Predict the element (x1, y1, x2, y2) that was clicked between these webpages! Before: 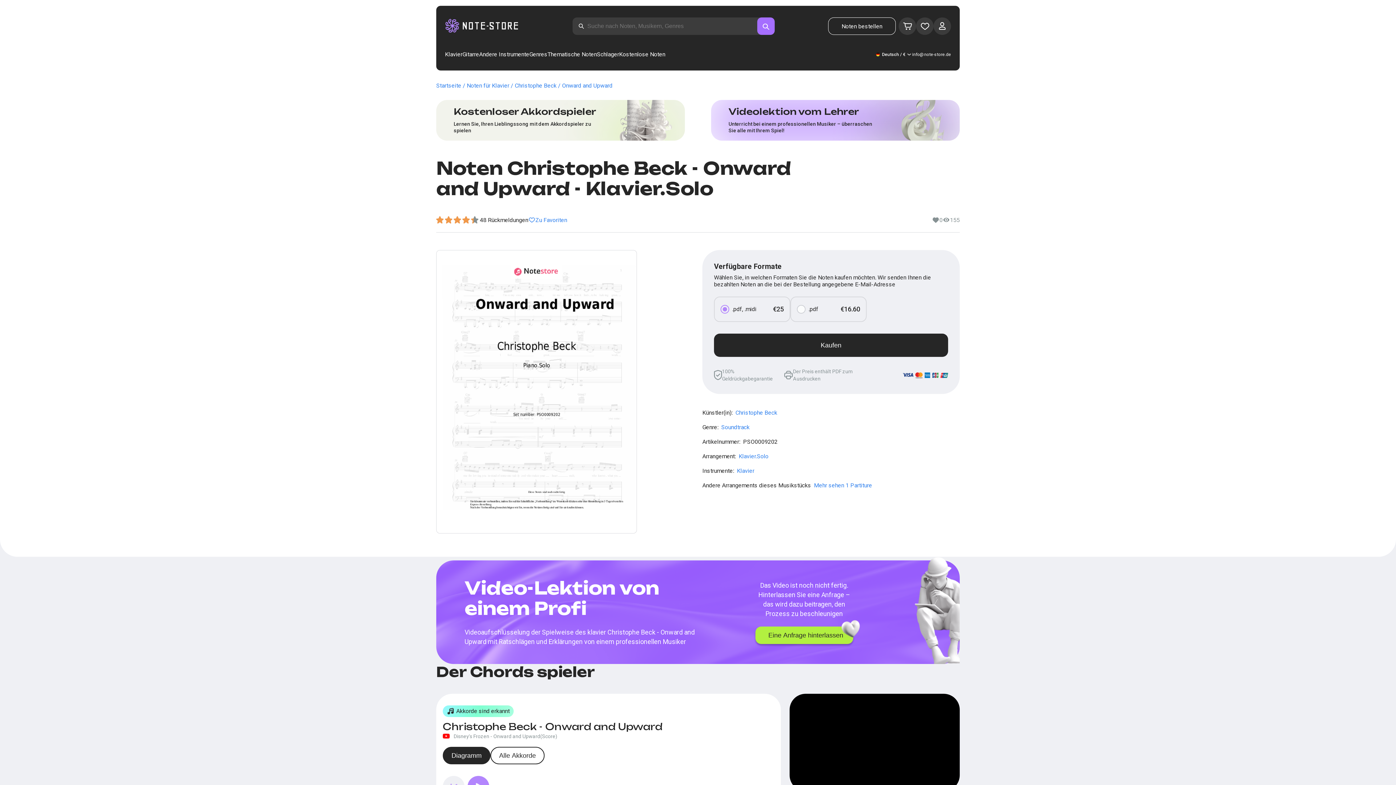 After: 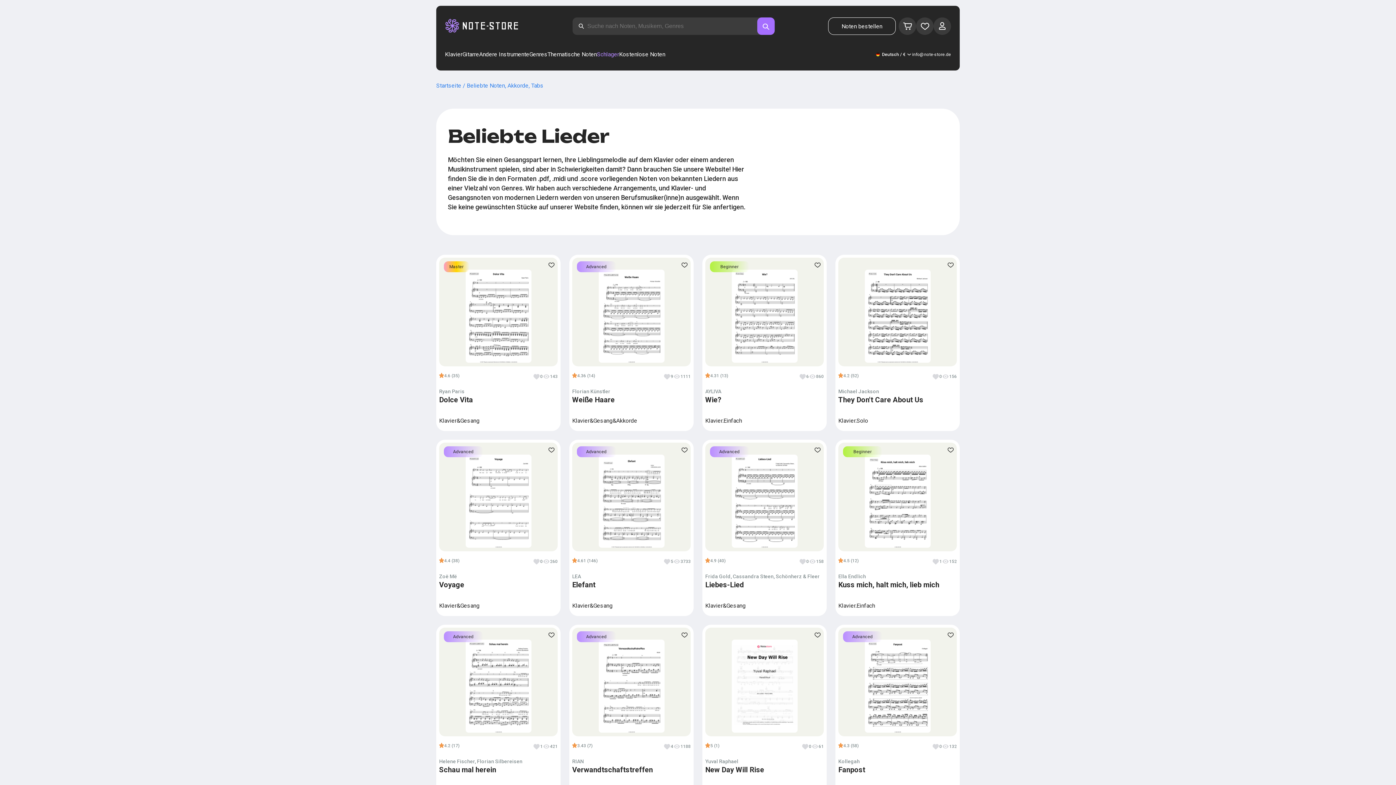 Action: label: Schlager bbox: (597, 50, 619, 58)